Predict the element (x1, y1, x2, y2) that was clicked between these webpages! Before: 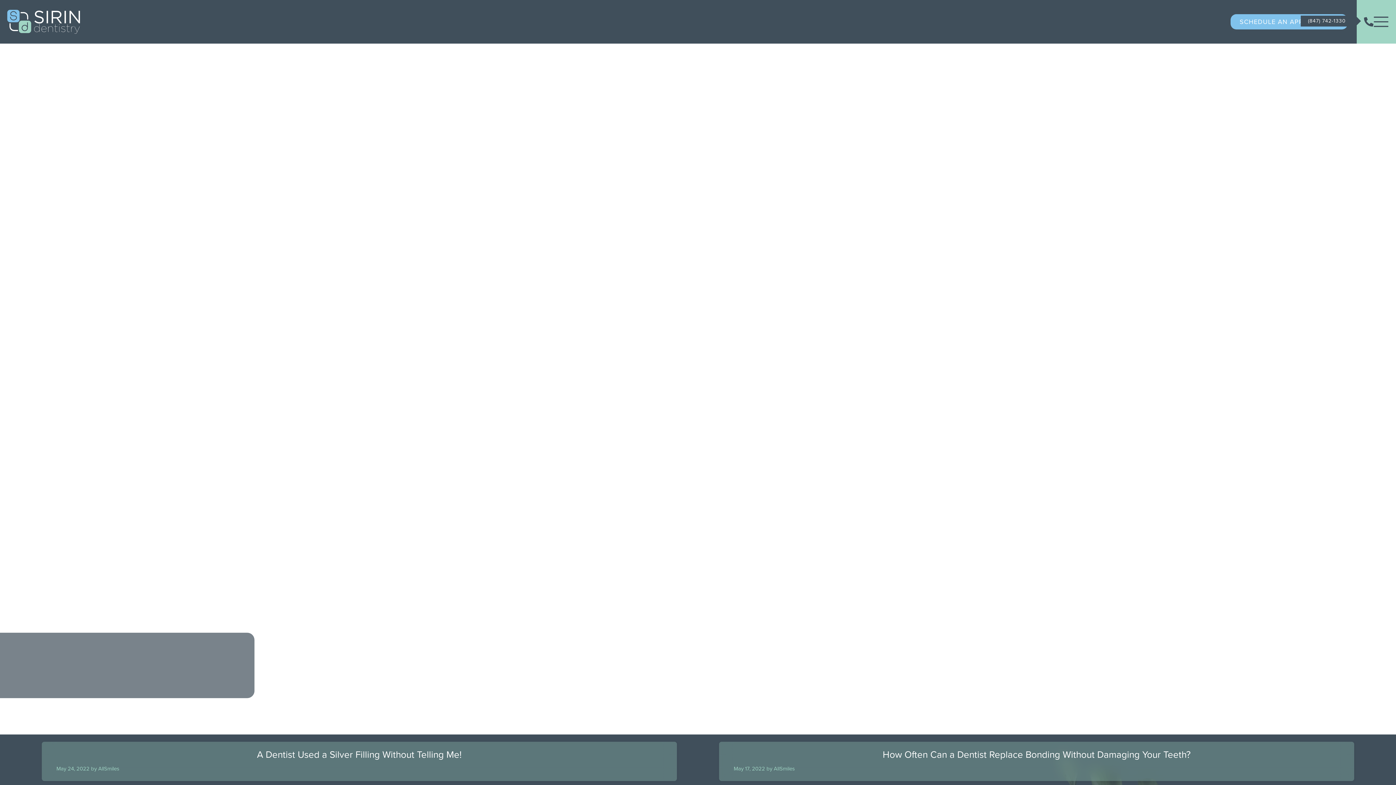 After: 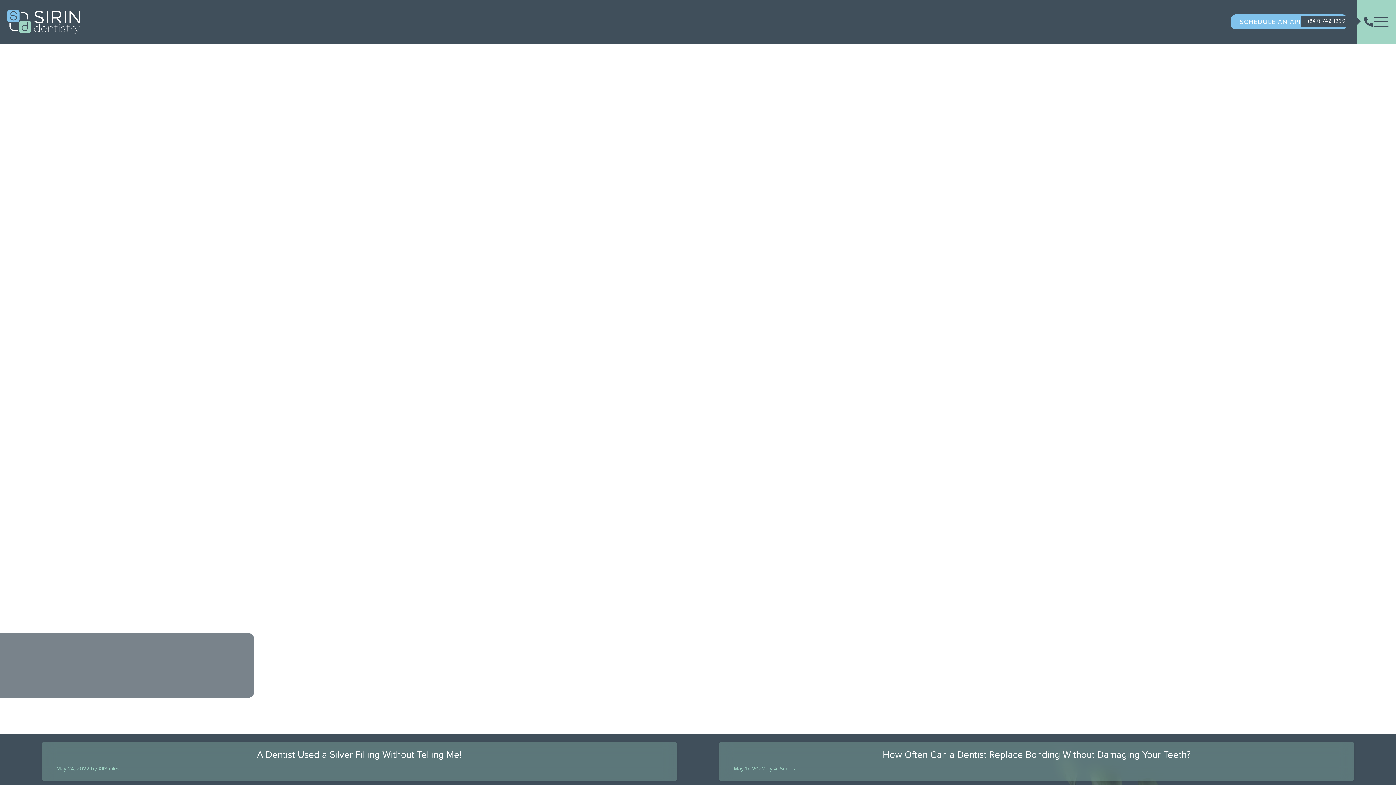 Action: bbox: (1373, 14, 1389, 29)